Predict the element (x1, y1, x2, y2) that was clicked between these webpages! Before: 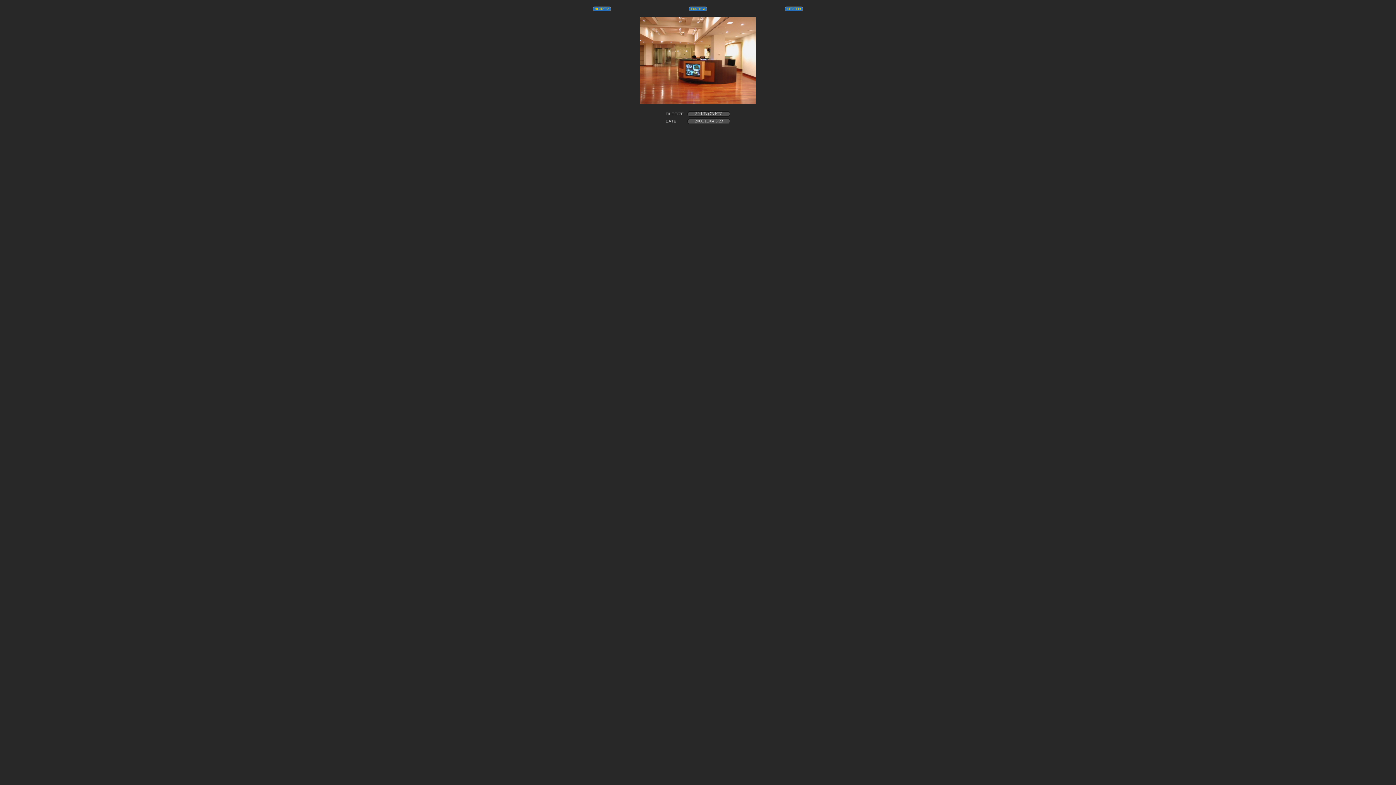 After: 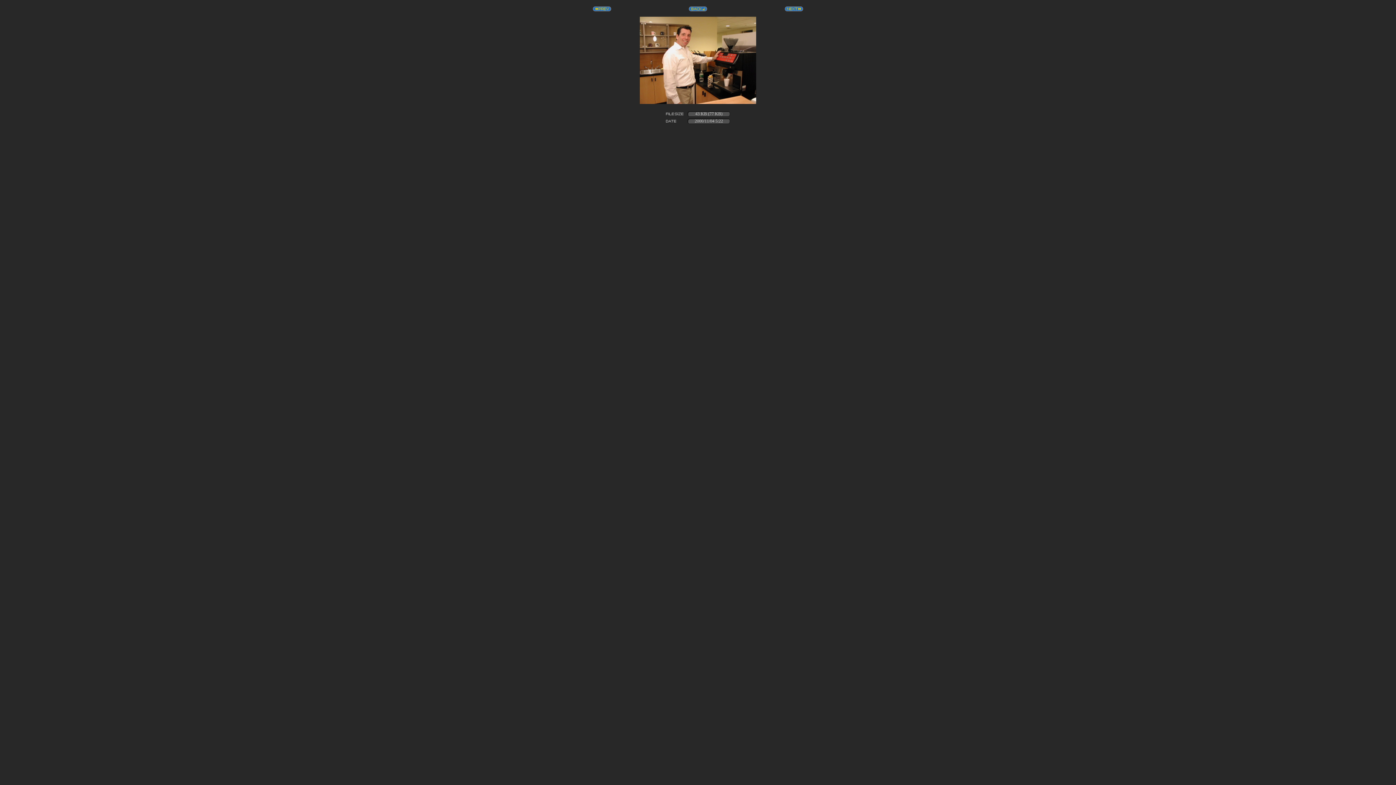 Action: bbox: (593, 6, 611, 12)